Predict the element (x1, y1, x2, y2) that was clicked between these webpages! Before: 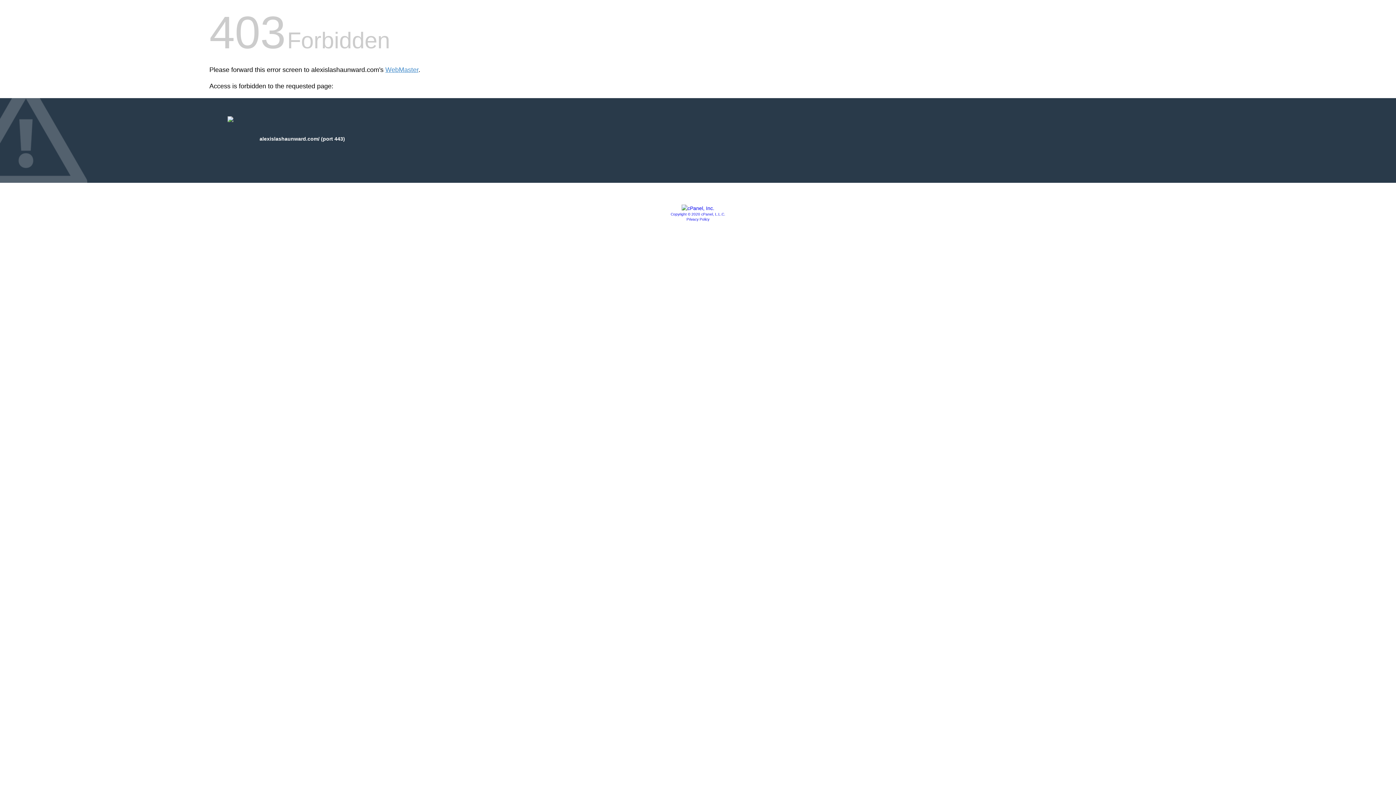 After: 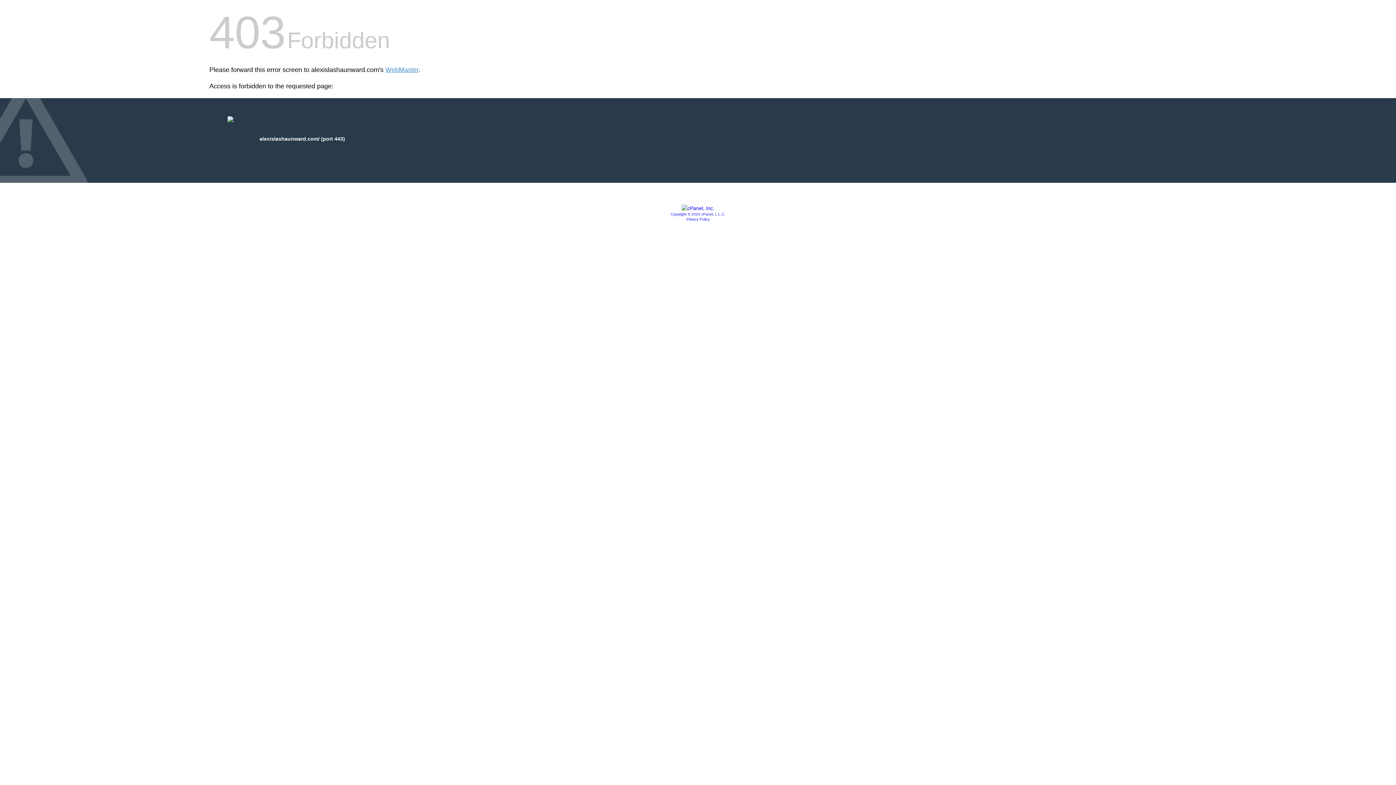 Action: bbox: (670, 212, 725, 216) label: Copyright © 2020 cPanel, L.L.C.